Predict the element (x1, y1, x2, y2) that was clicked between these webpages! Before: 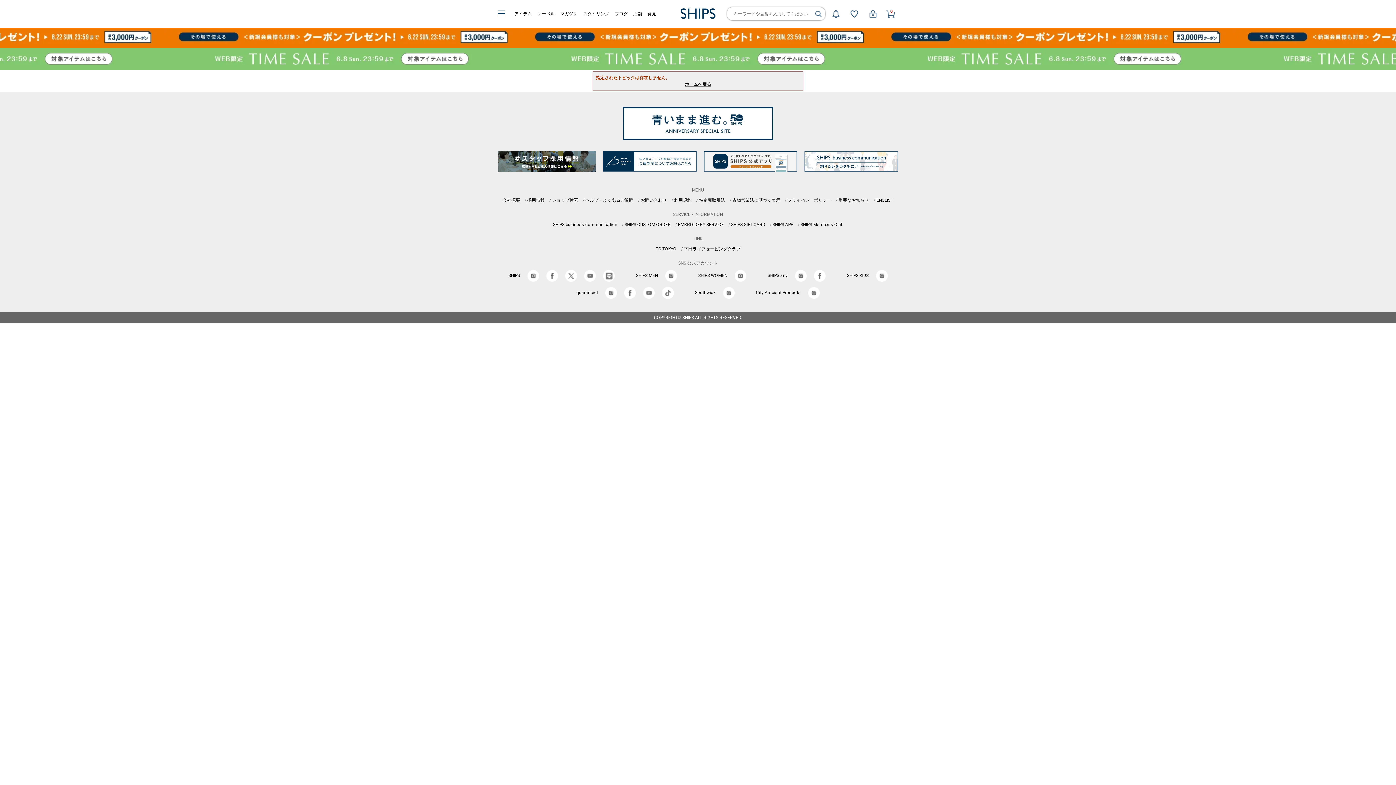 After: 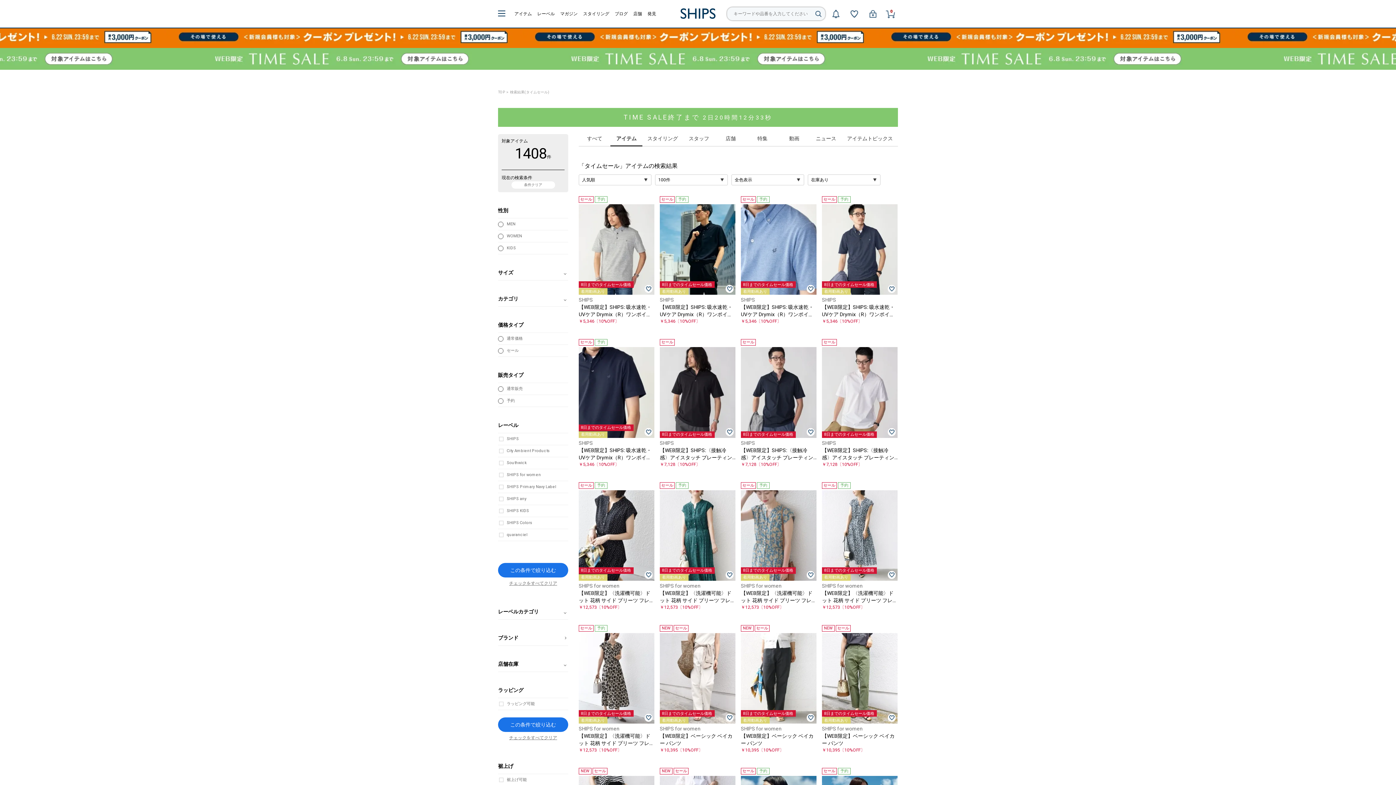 Action: bbox: (0, 48, 1396, 69)